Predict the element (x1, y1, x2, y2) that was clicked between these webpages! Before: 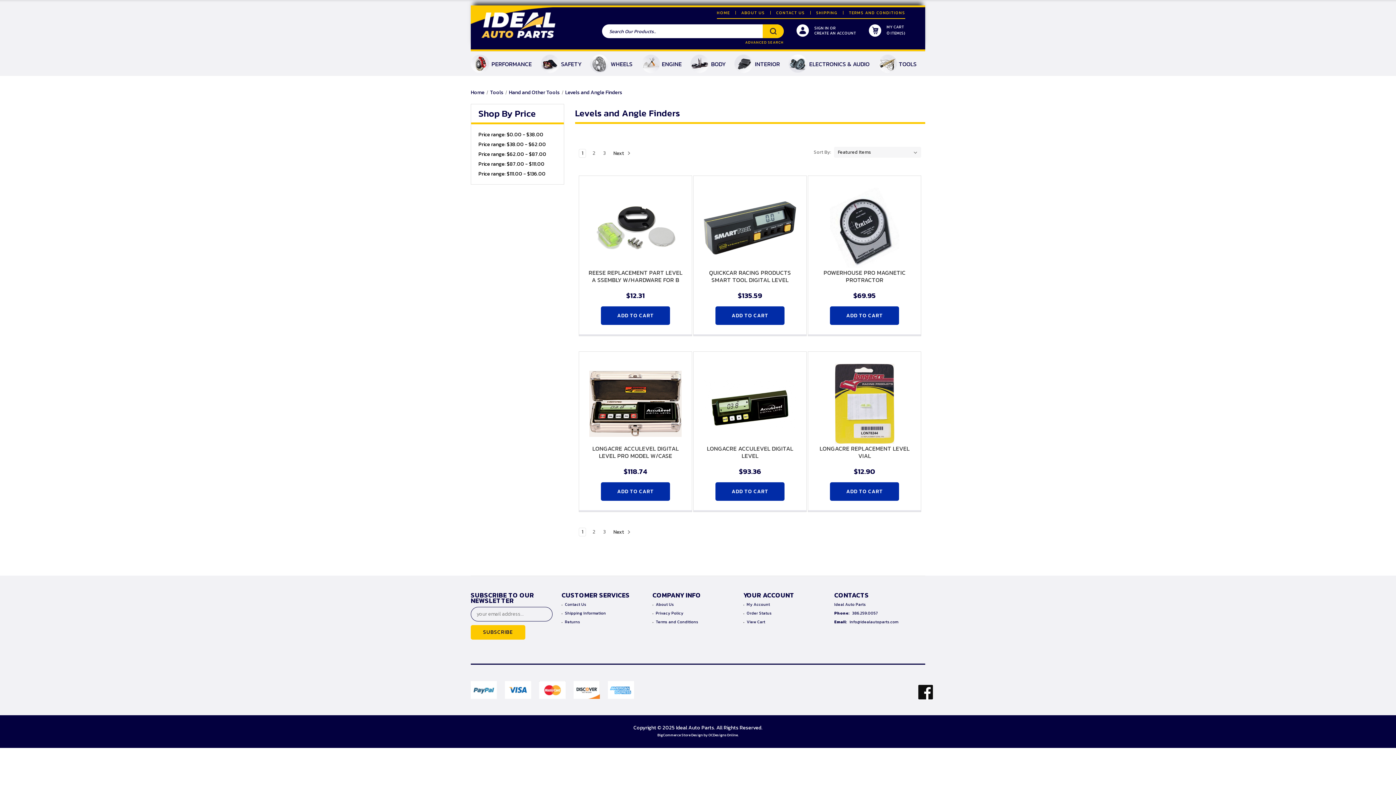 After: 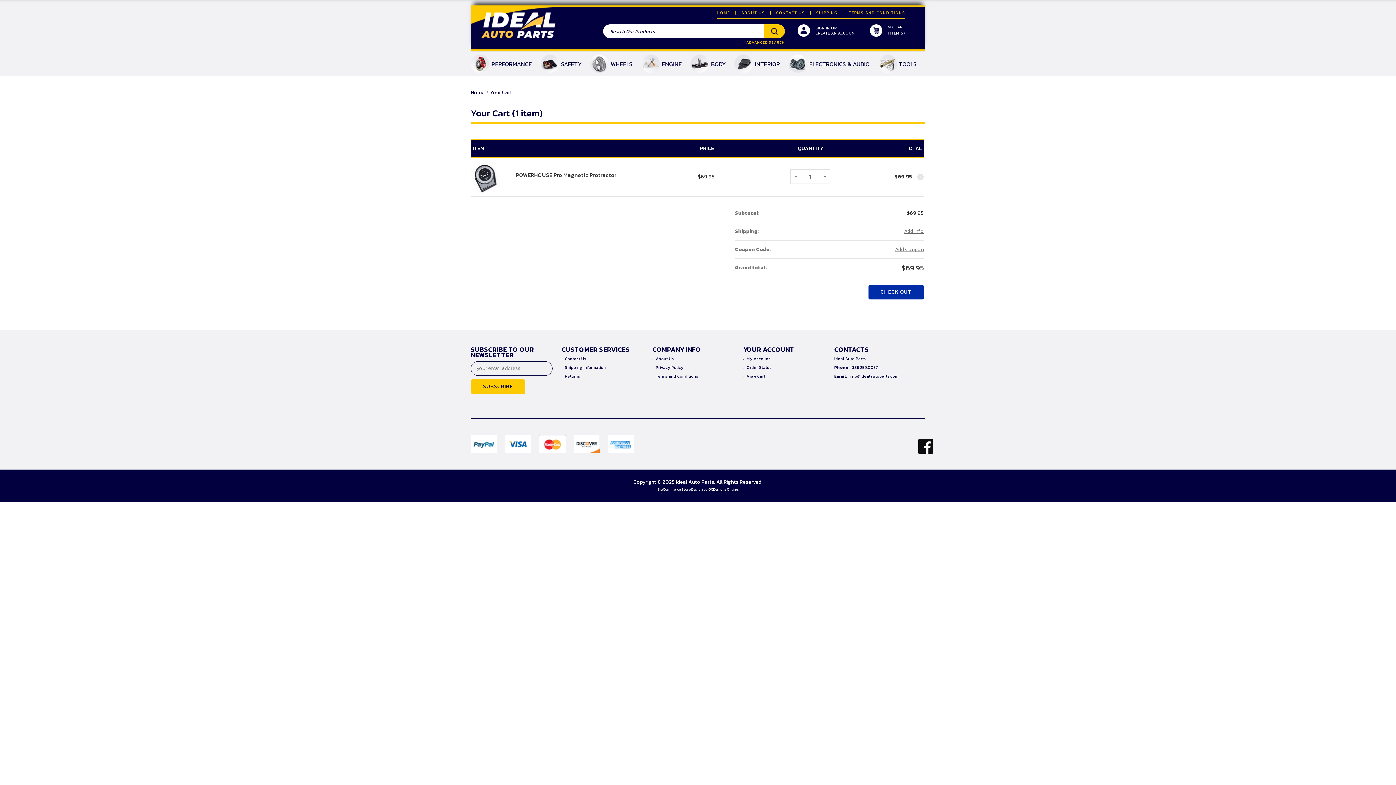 Action: bbox: (830, 306, 899, 325) label: ADD TO CART